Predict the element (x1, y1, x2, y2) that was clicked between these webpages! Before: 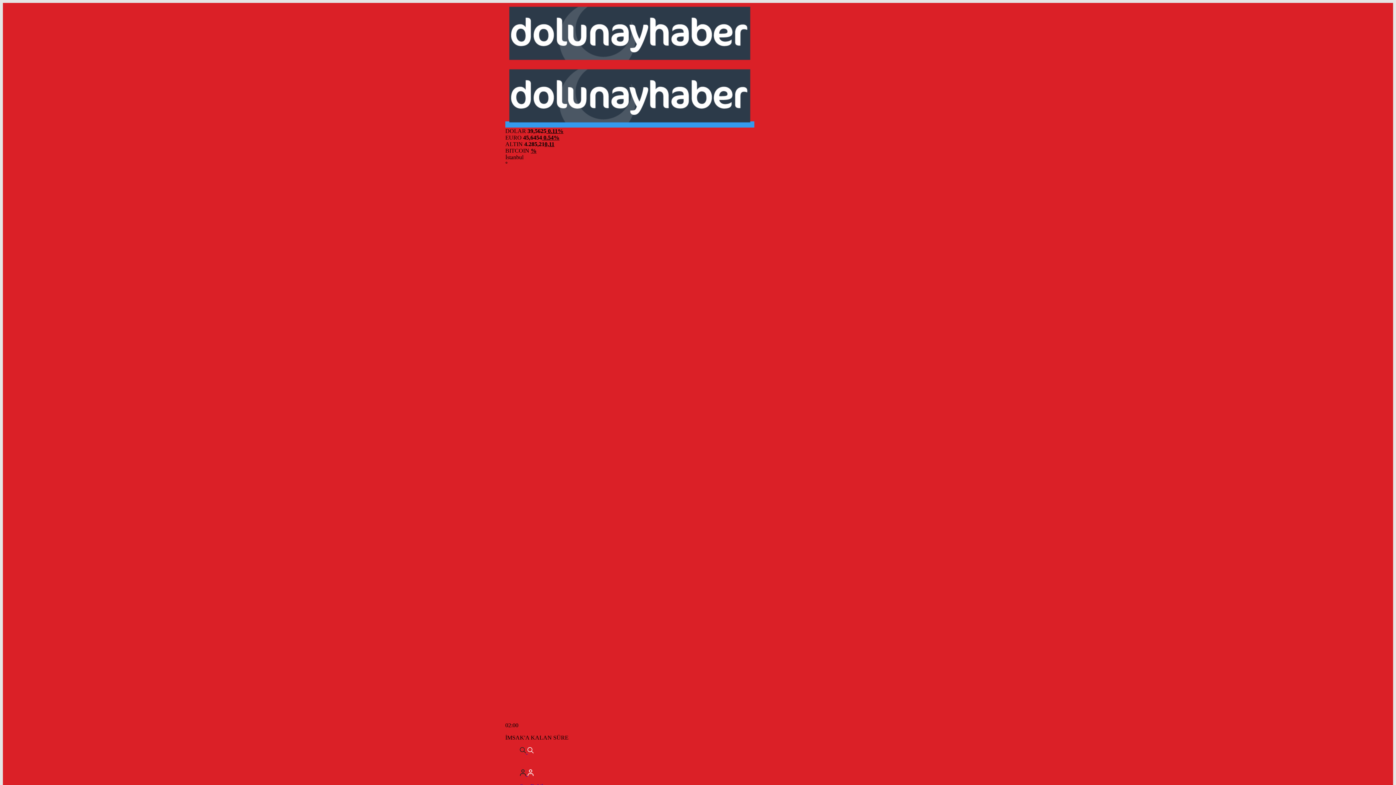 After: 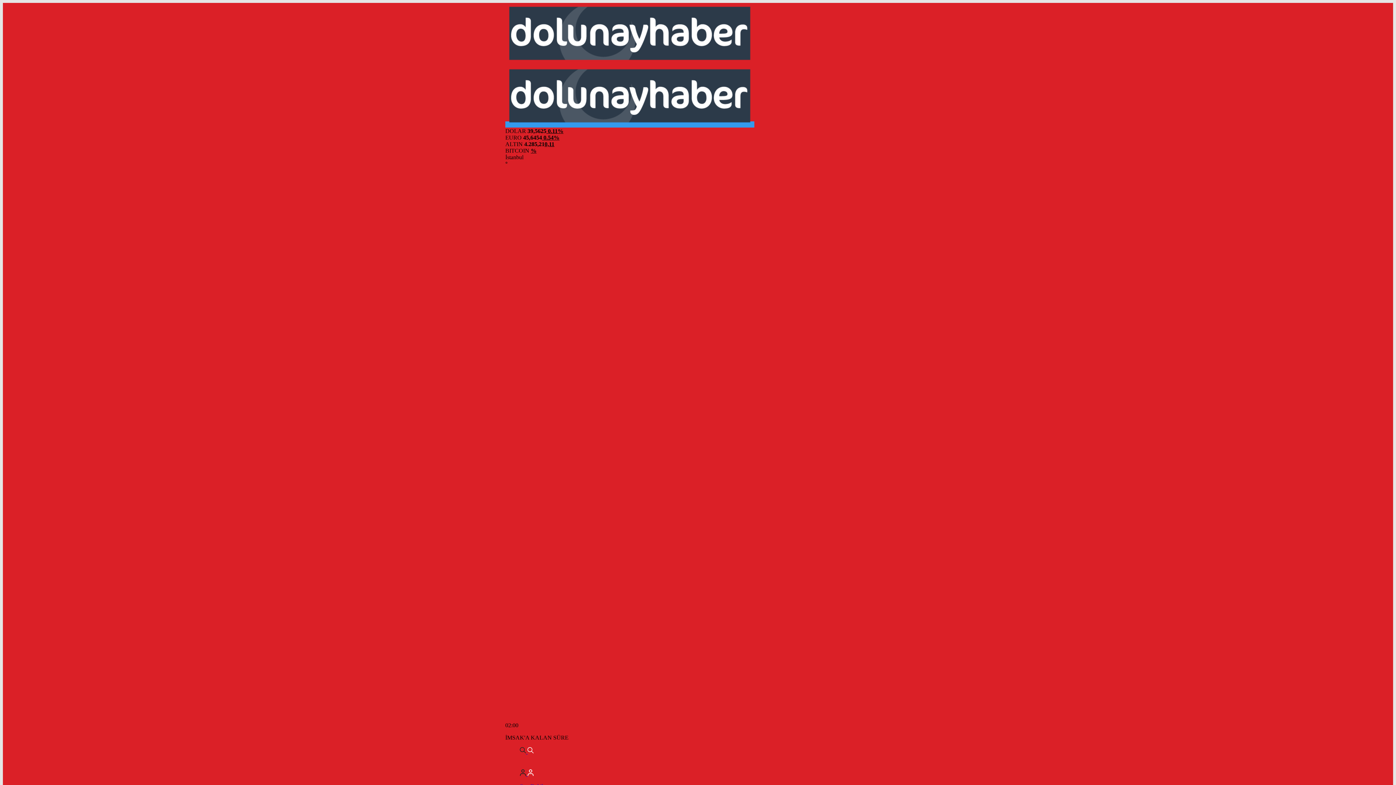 Action: label:   bbox: (520, 749, 533, 755)